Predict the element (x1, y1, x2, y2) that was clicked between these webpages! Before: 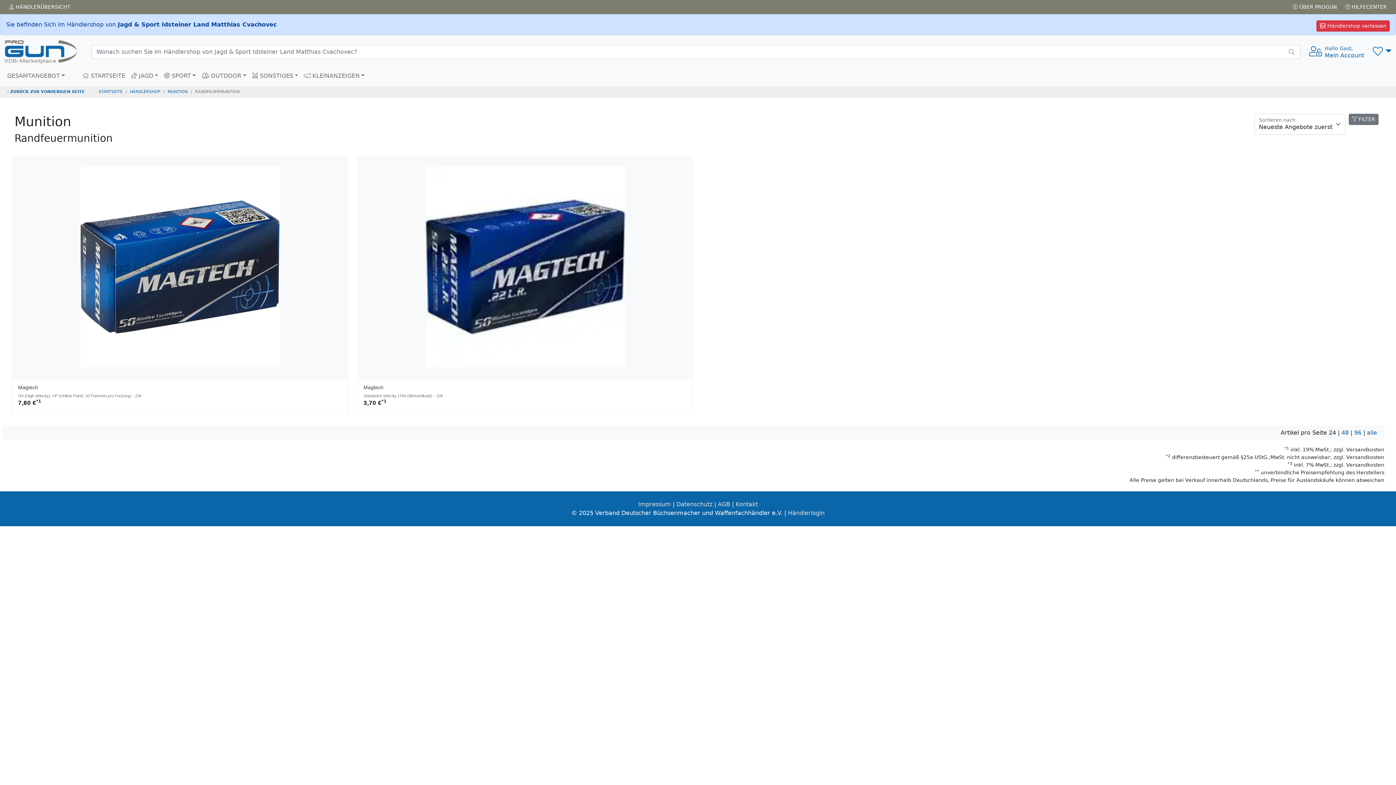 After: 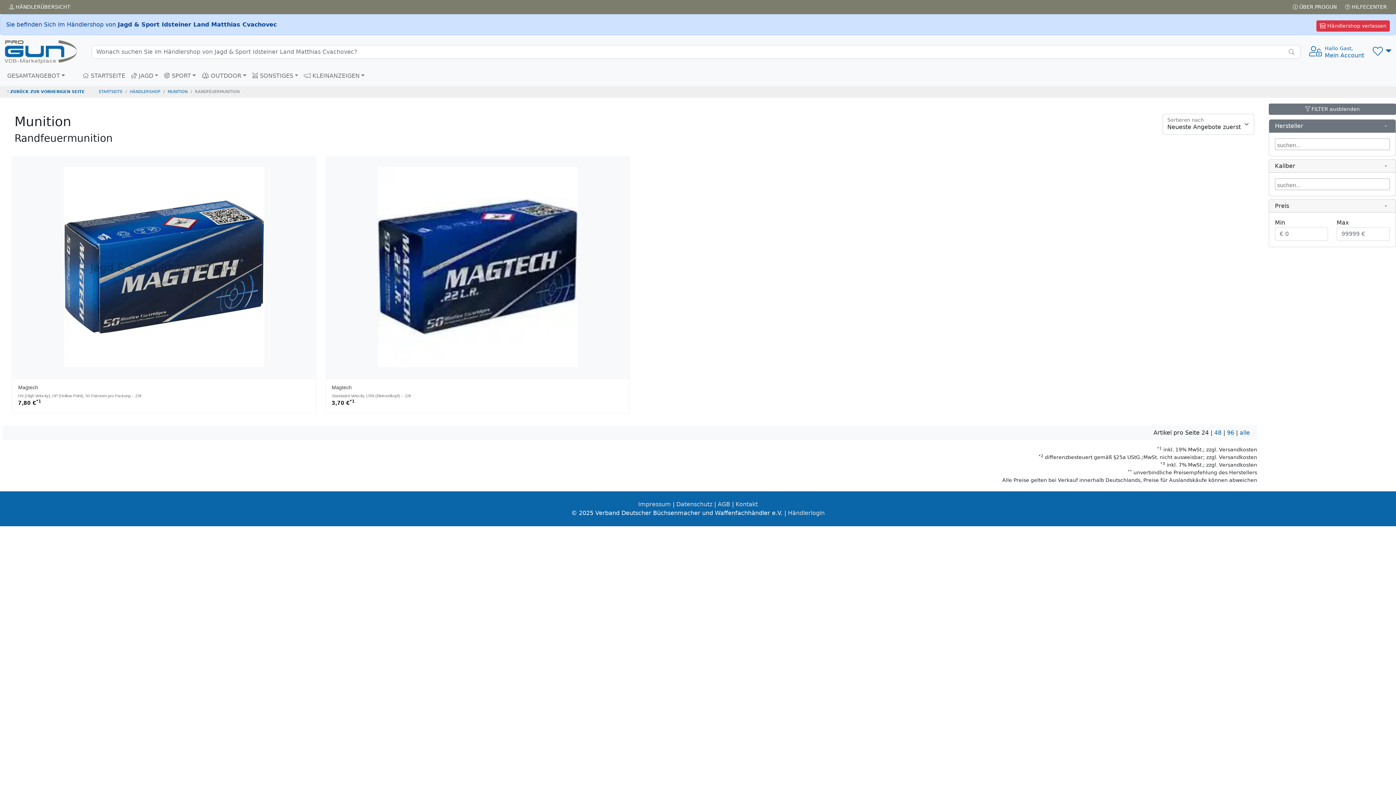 Action: label:  FILTER bbox: (1349, 113, 1378, 125)